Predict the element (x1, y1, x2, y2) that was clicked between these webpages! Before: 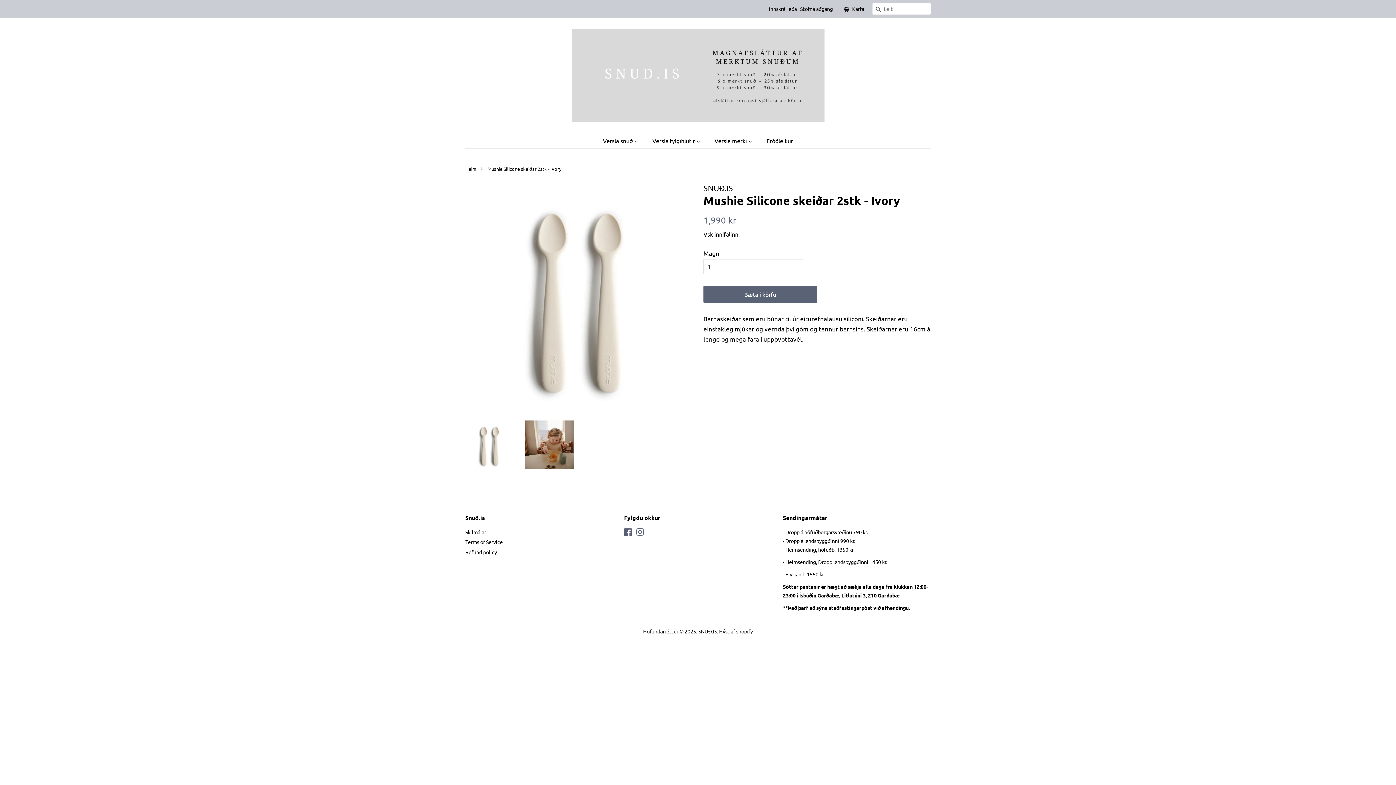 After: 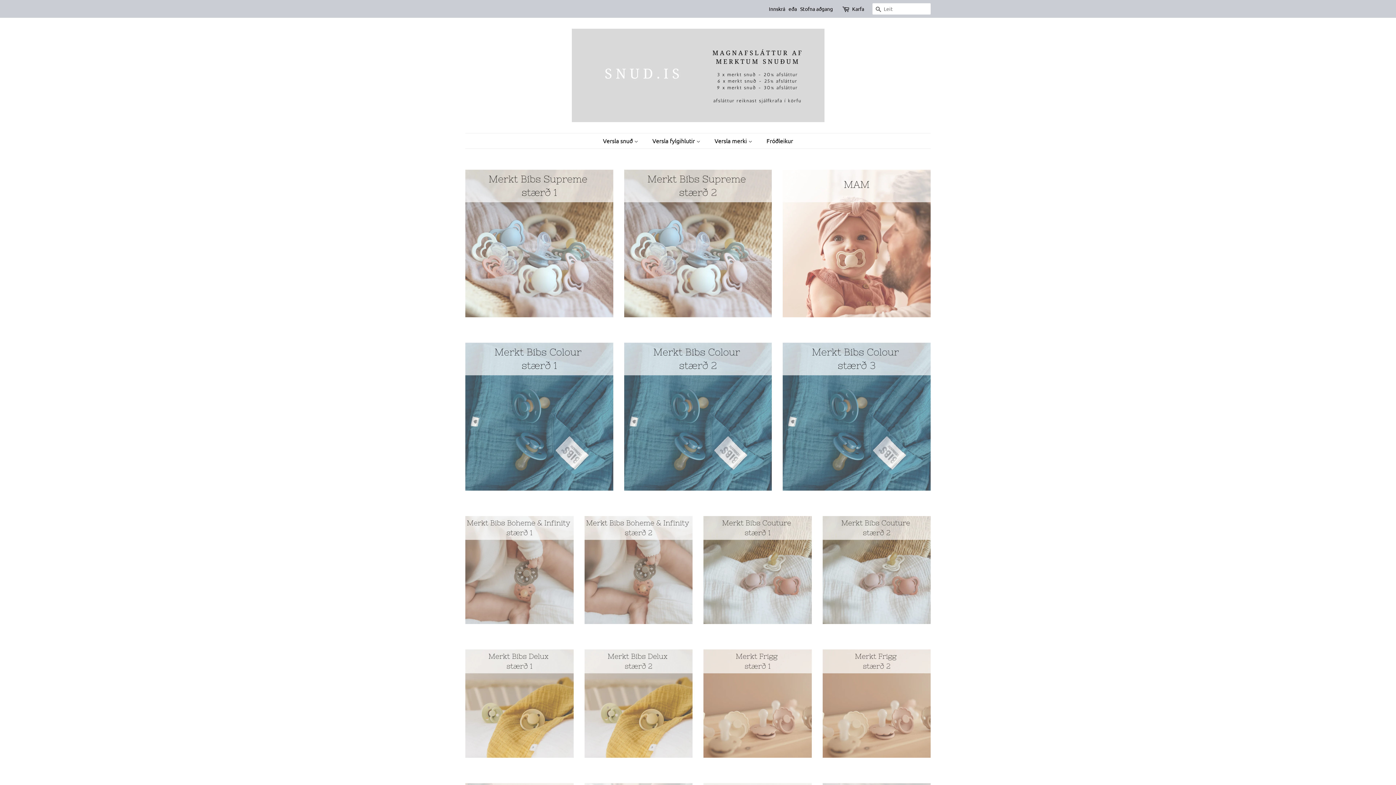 Action: label: SNUÐ.IS bbox: (698, 628, 717, 634)